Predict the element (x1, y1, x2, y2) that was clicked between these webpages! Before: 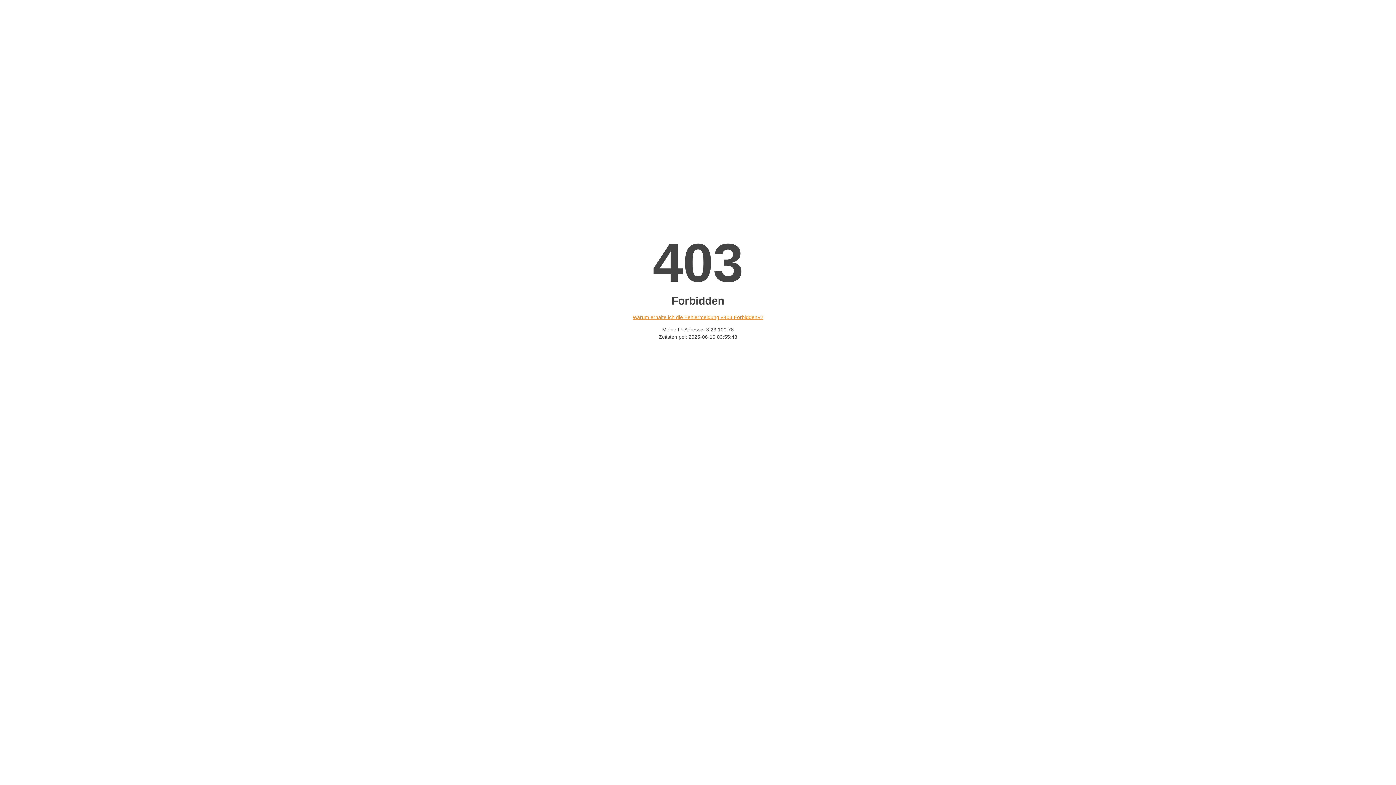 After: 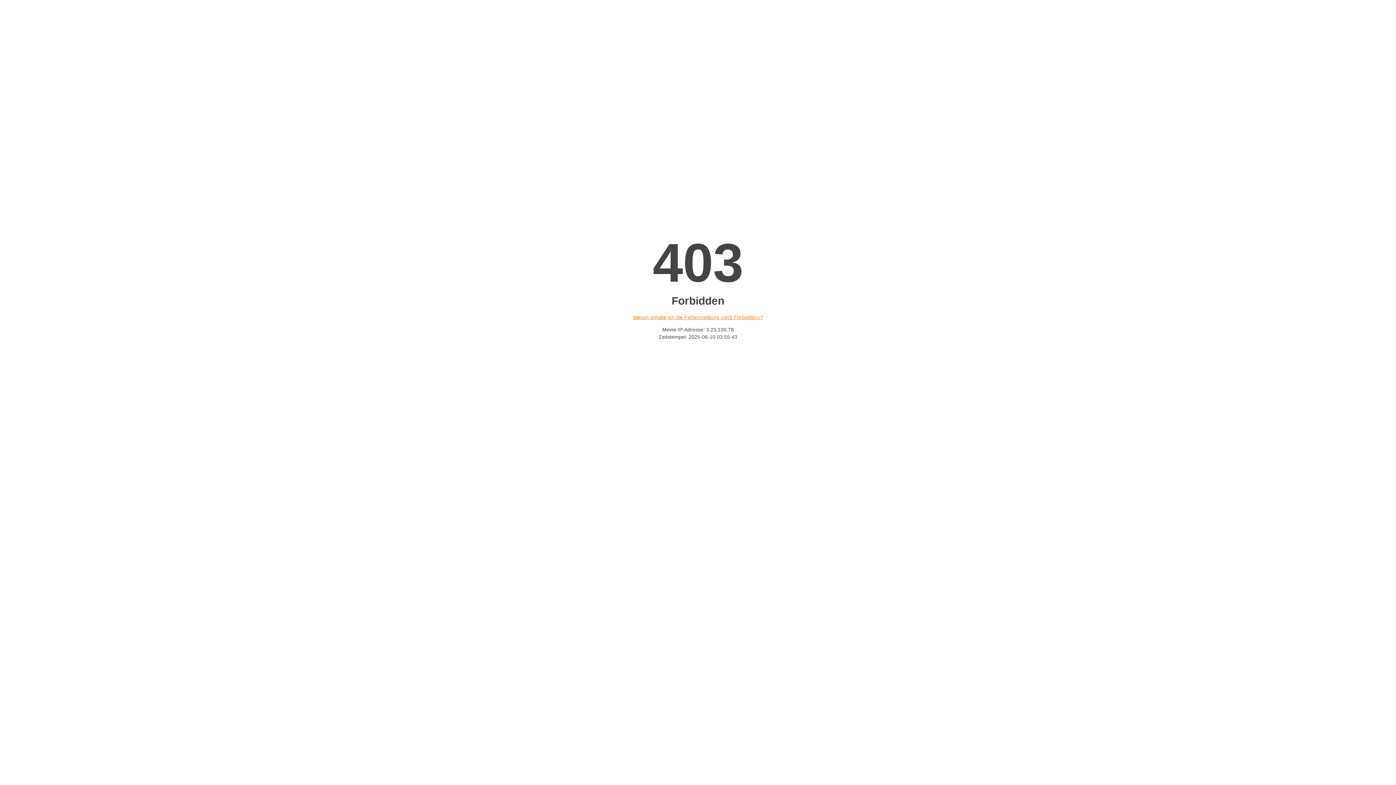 Action: bbox: (632, 314, 763, 320) label: Warum erhalte ich die Fehlermeldung «403 Forbidden»?